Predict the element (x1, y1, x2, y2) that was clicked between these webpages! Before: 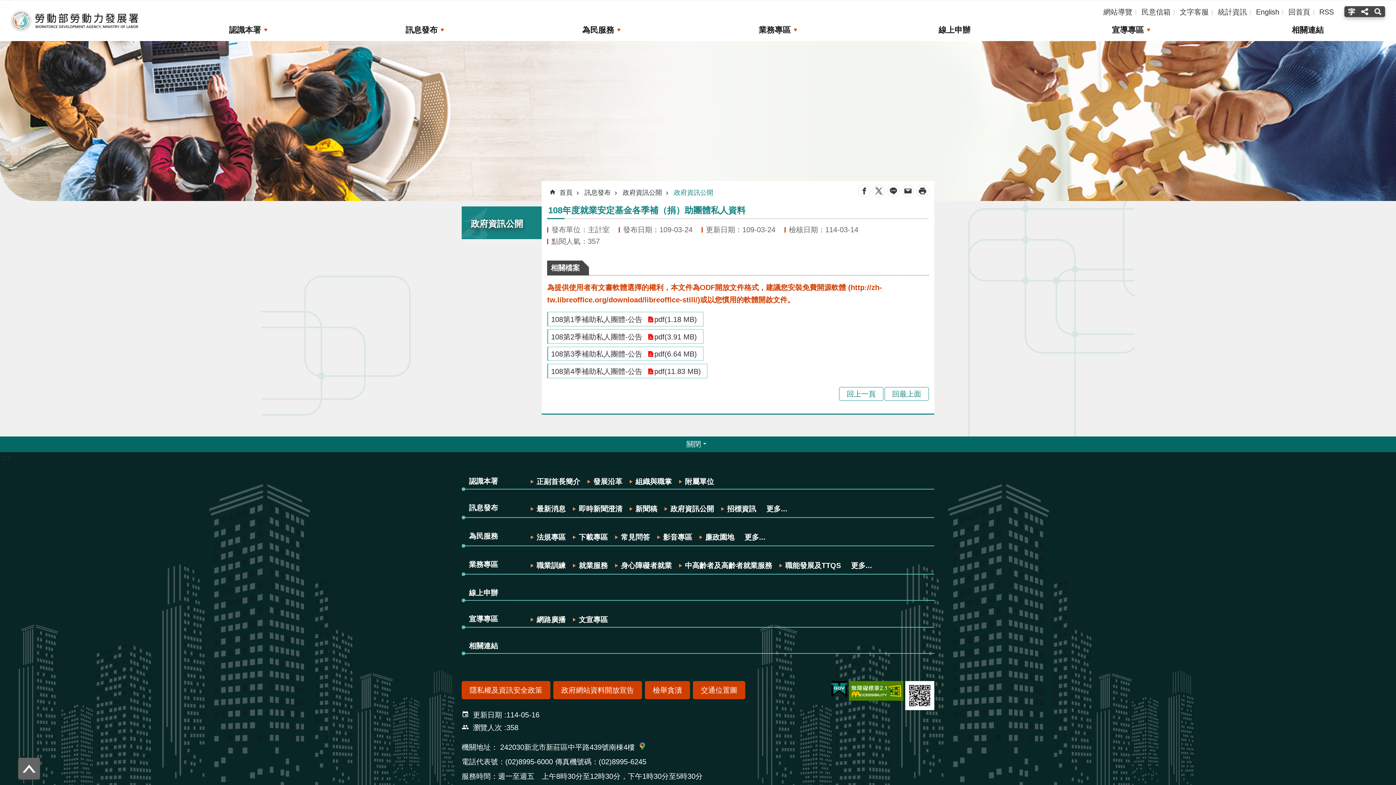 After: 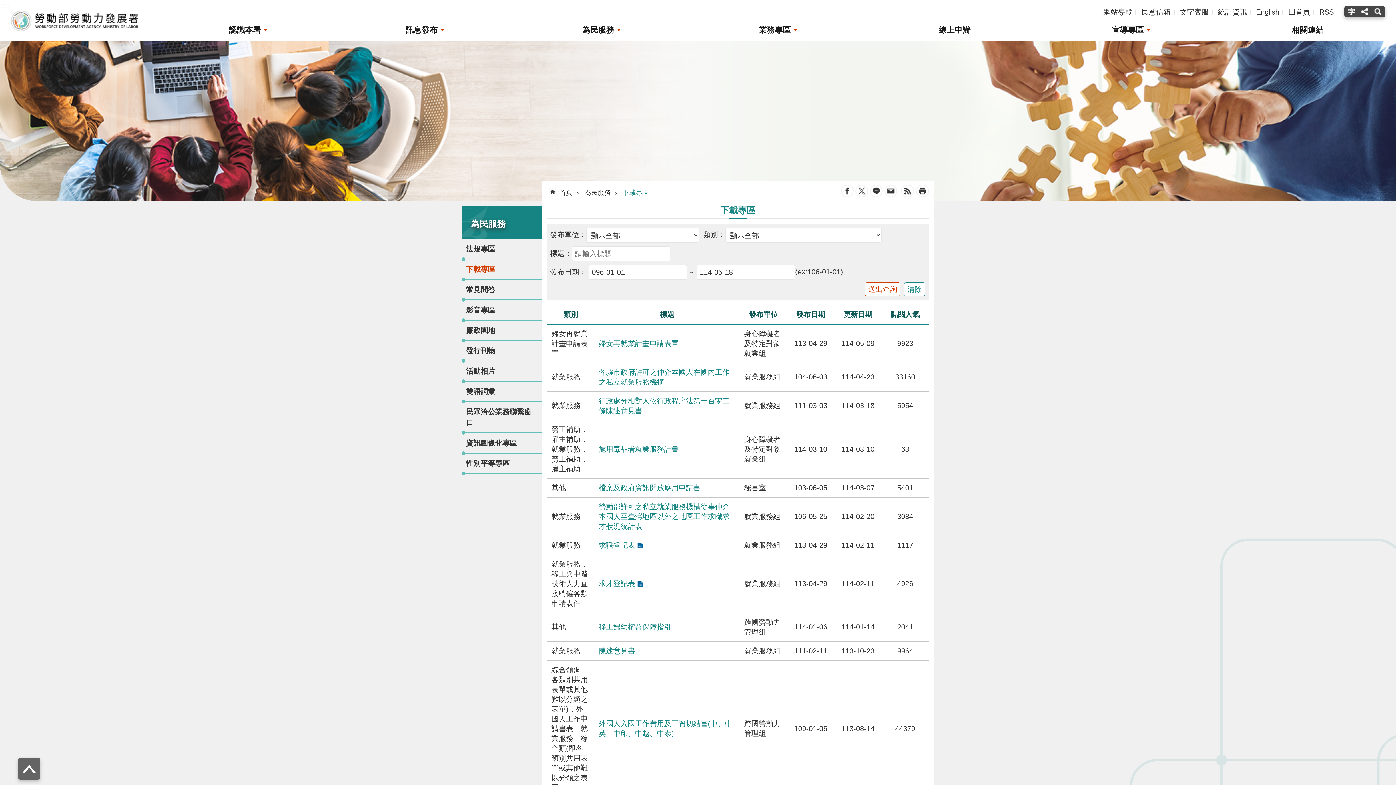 Action: bbox: (573, 532, 608, 543) label: 下載專區